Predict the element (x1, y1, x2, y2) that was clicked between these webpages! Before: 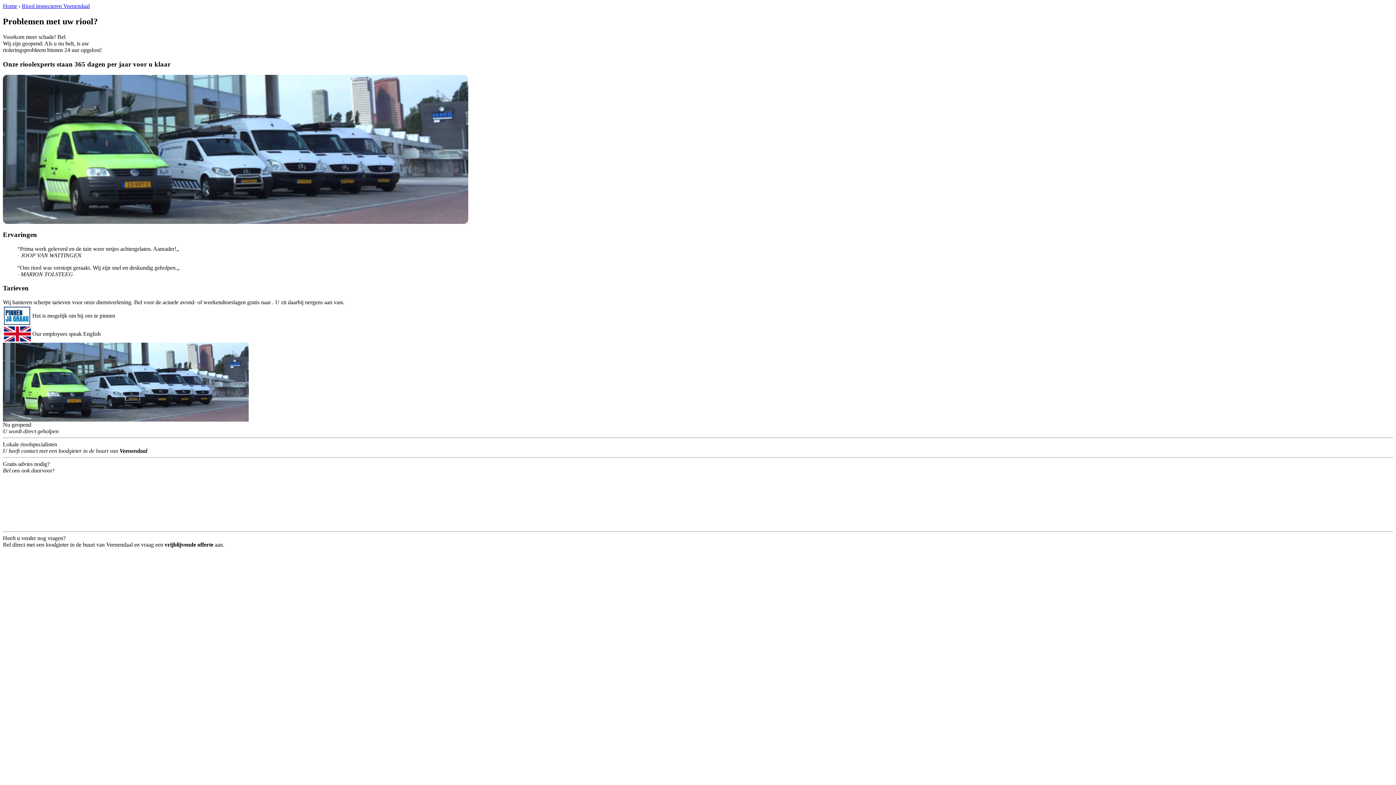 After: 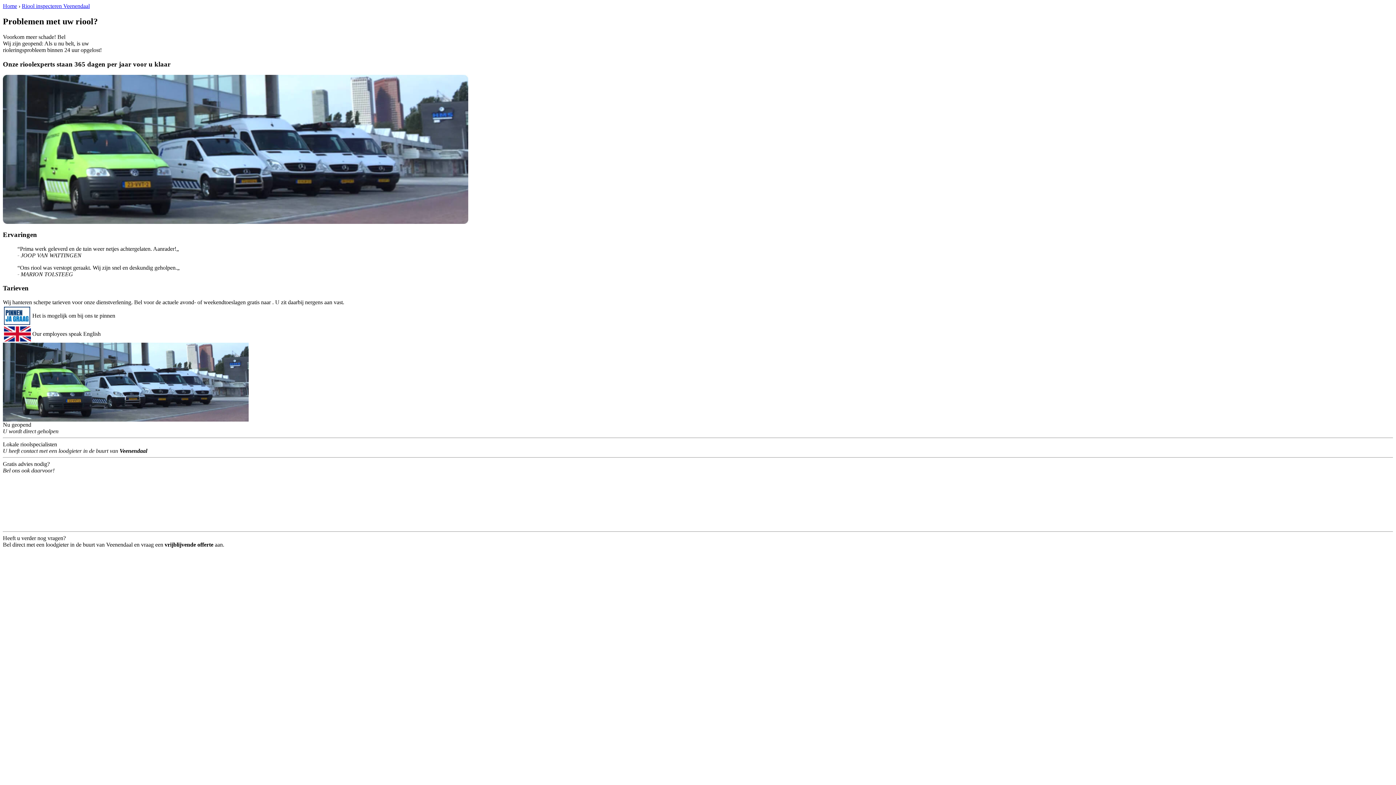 Action: bbox: (21, 2, 89, 9) label: Riool inspecteren Veenendaal